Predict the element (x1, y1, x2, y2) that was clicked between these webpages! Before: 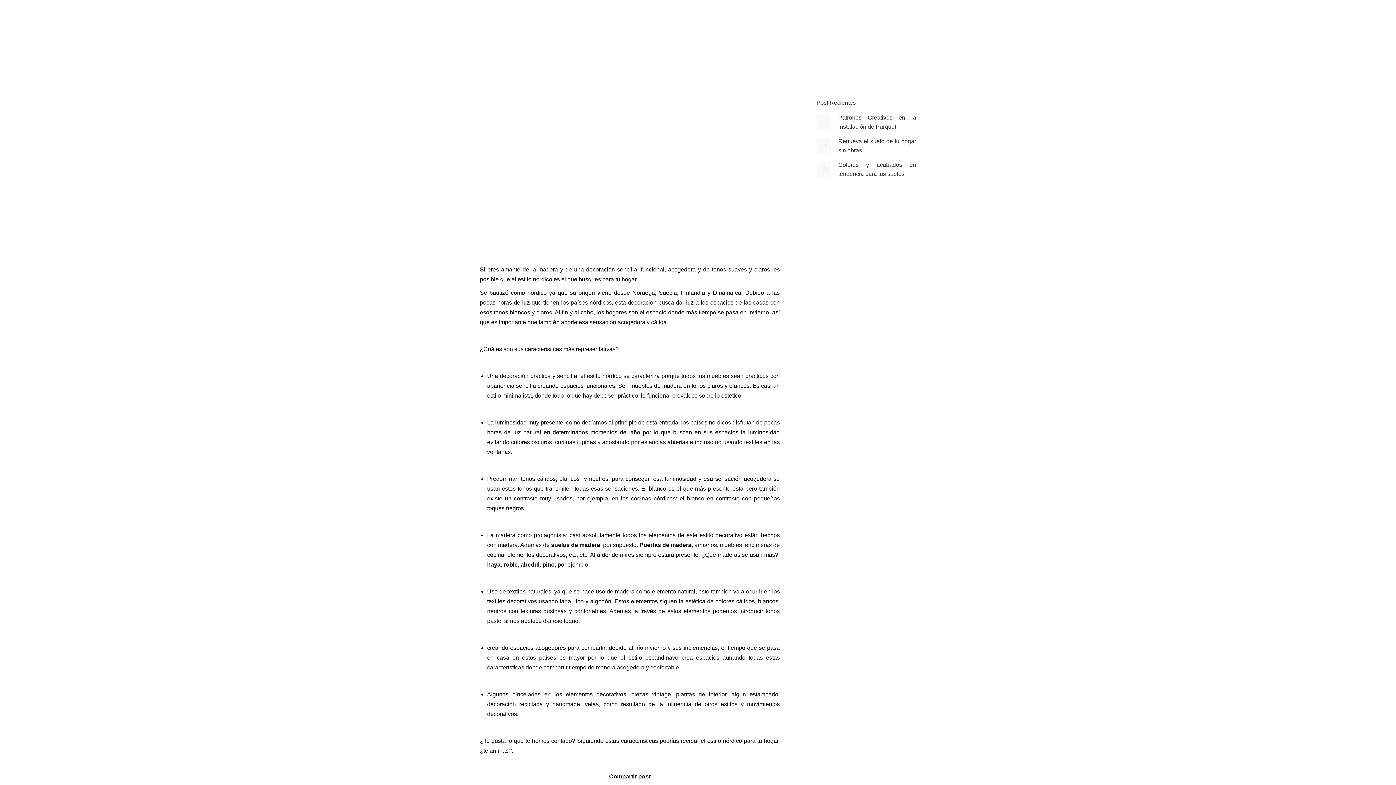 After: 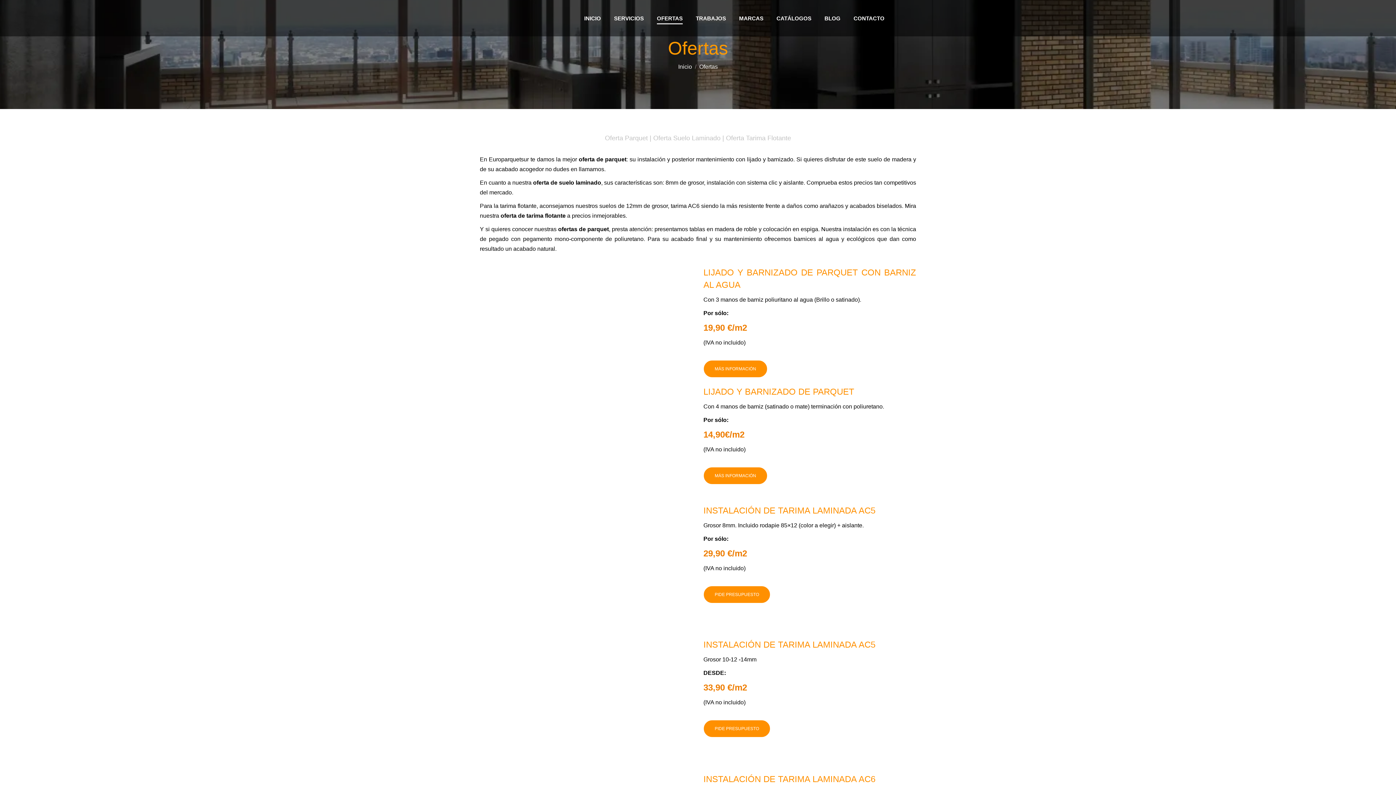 Action: bbox: (655, 6, 684, 29) label: OFERTAS